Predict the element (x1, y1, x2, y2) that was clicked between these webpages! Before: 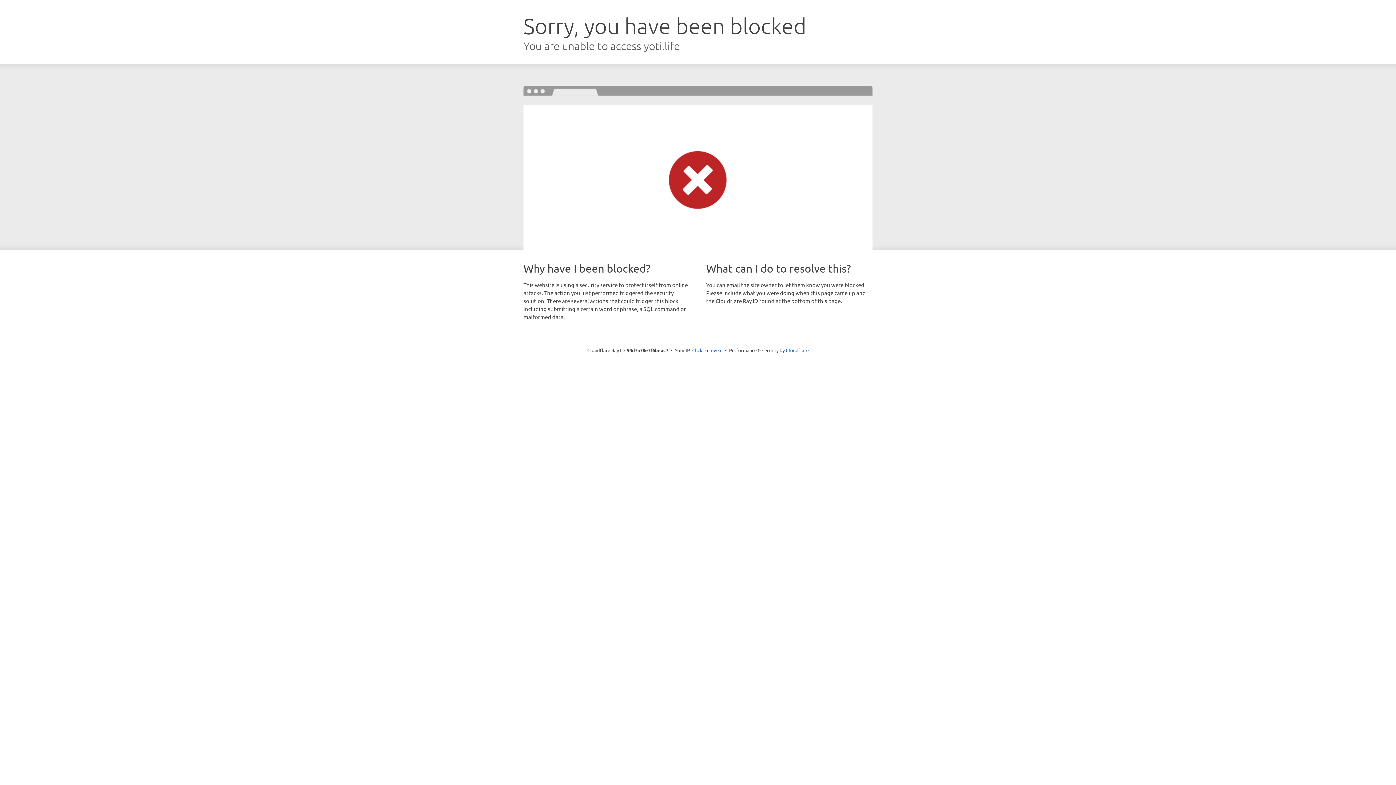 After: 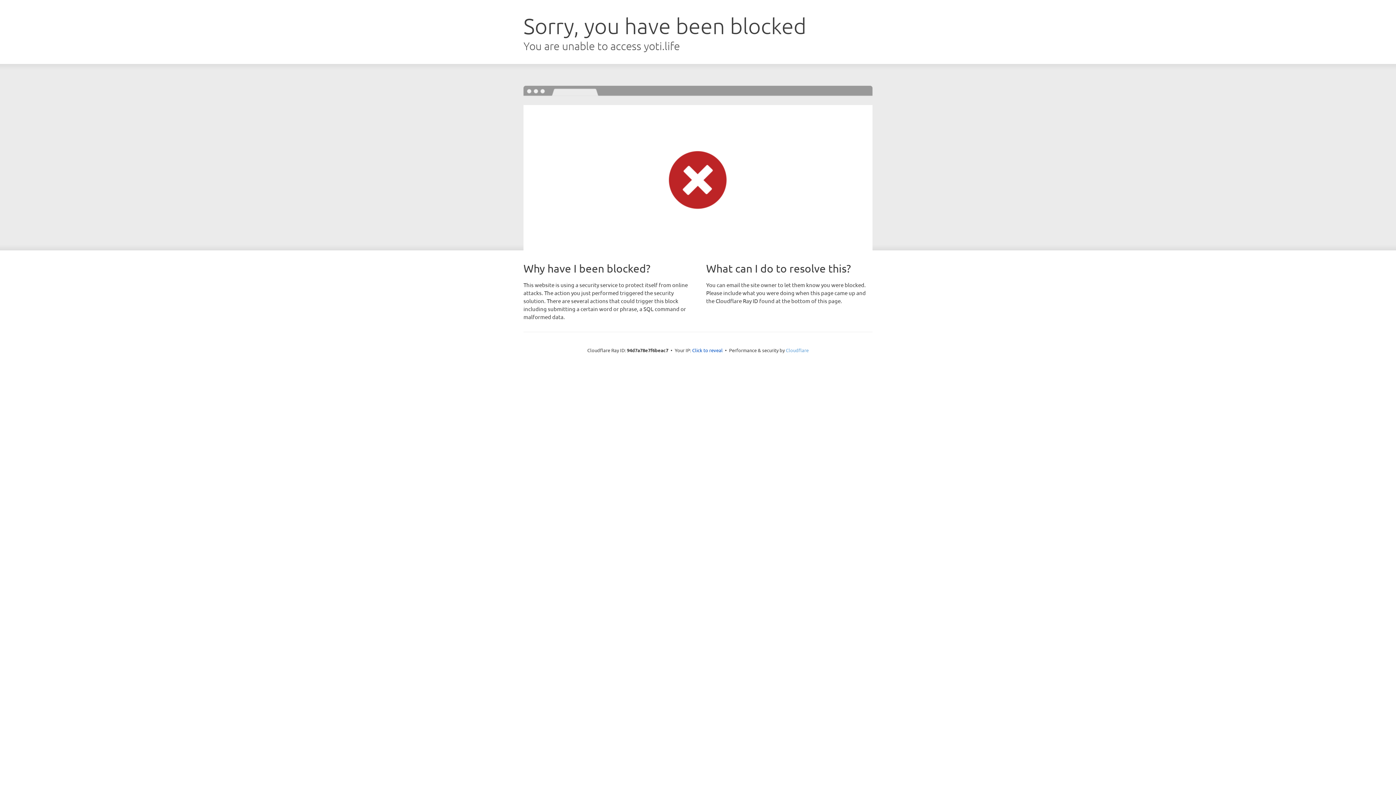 Action: label: Cloudflare bbox: (786, 347, 808, 353)